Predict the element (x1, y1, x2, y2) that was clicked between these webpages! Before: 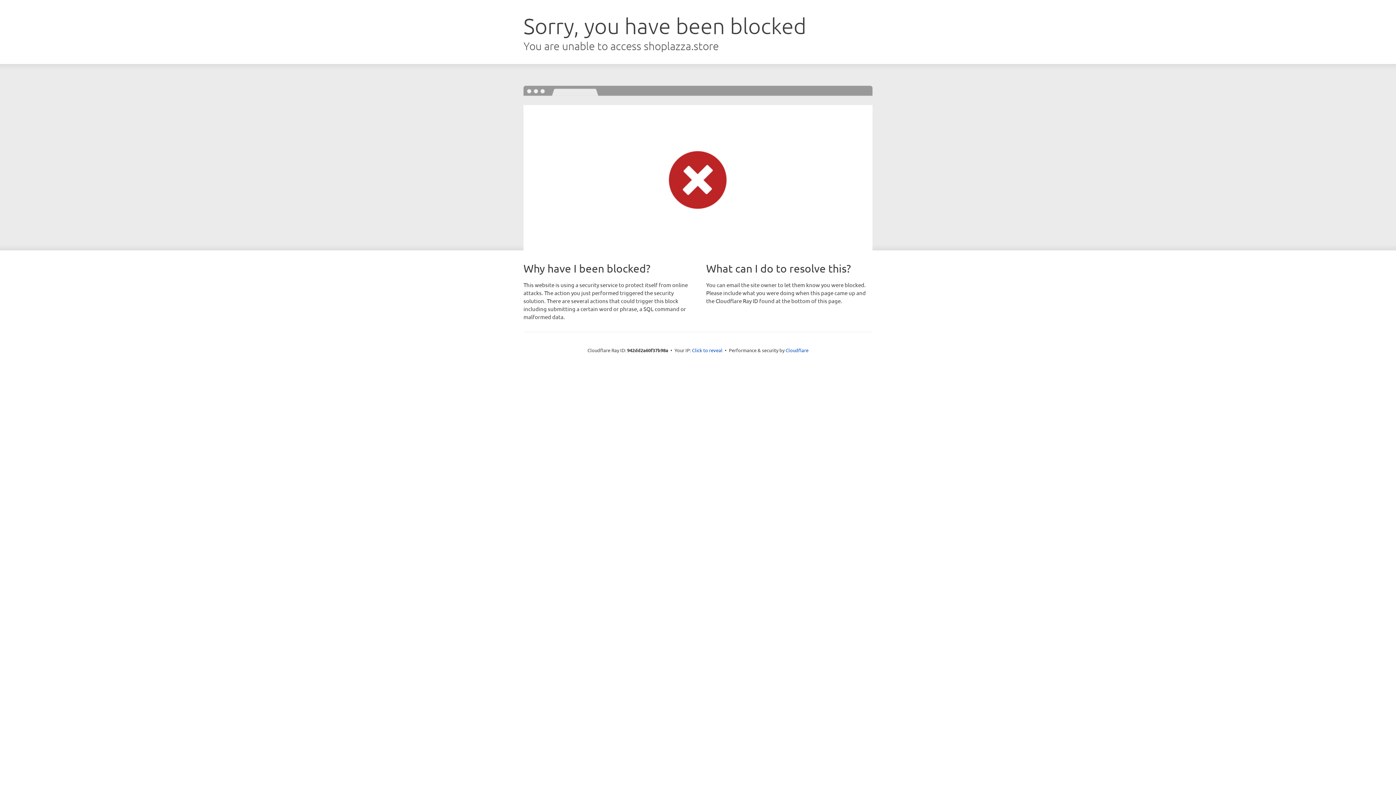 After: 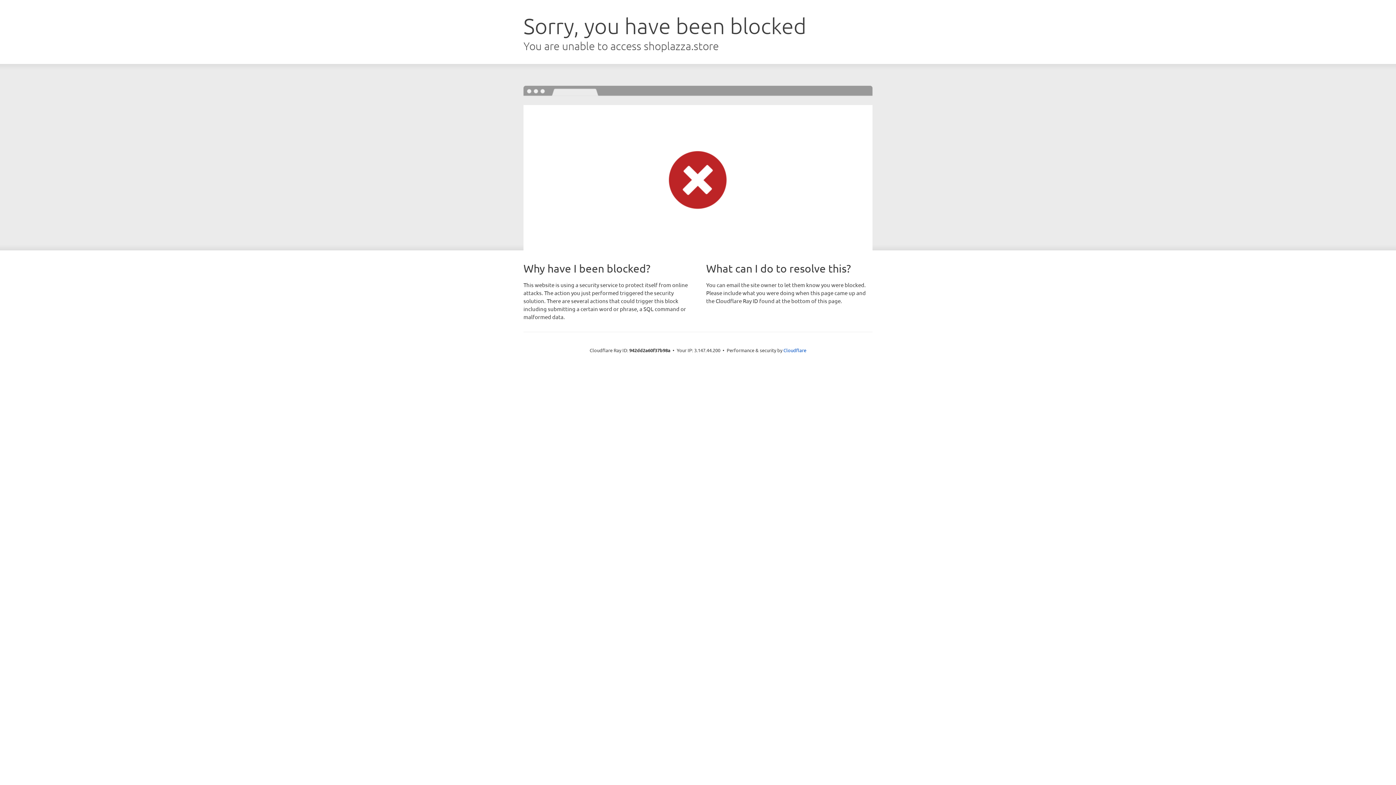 Action: bbox: (692, 346, 722, 353) label: Click to reveal